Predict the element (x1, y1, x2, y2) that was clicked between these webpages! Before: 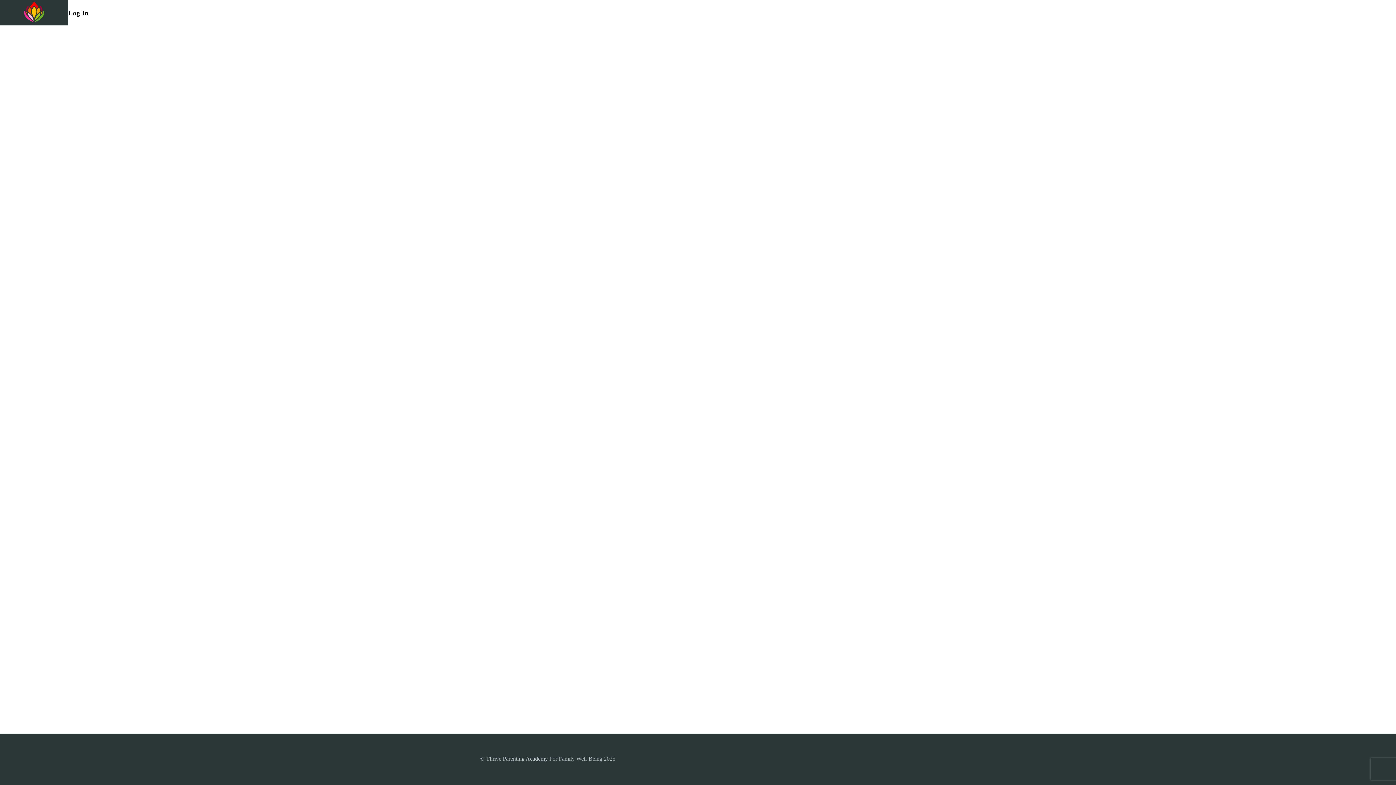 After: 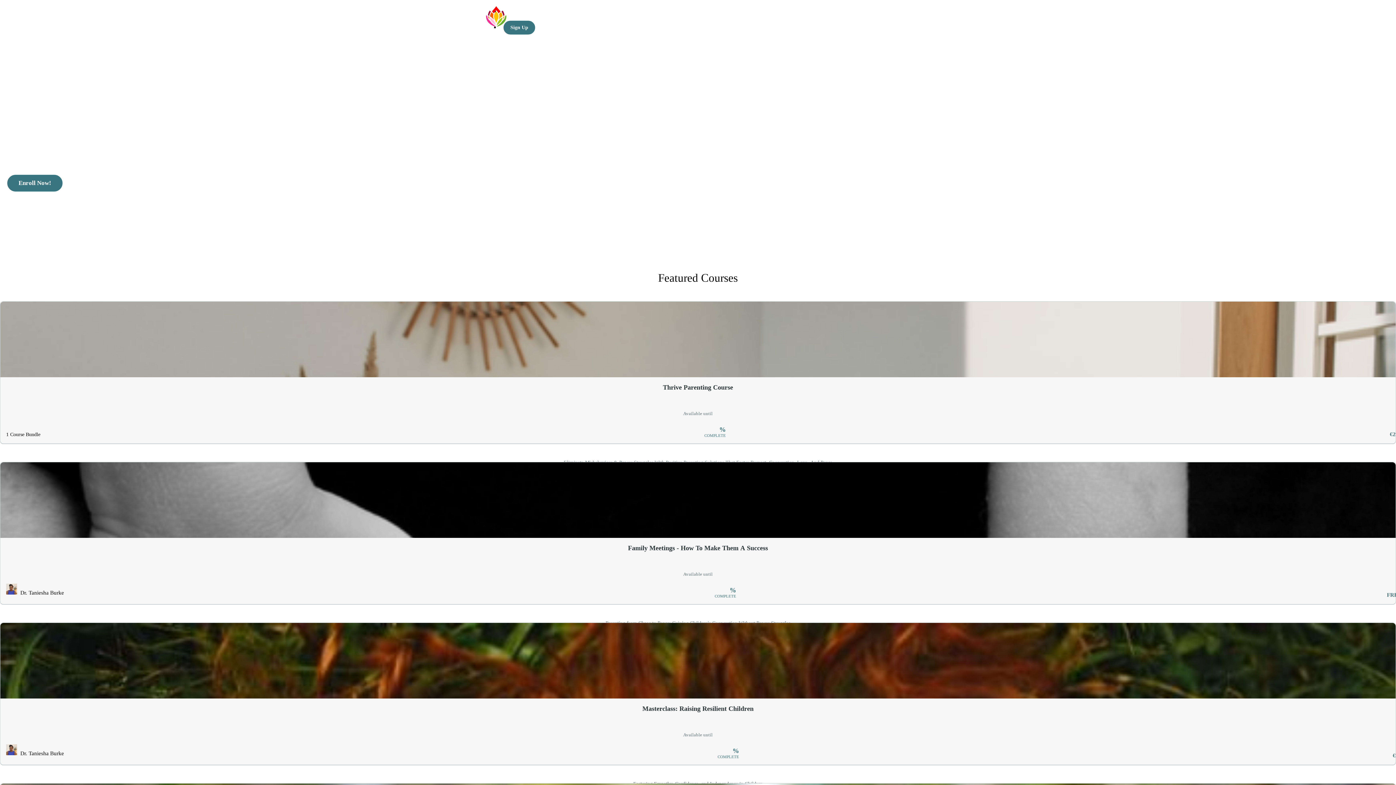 Action: bbox: (23, 1, 44, 24)